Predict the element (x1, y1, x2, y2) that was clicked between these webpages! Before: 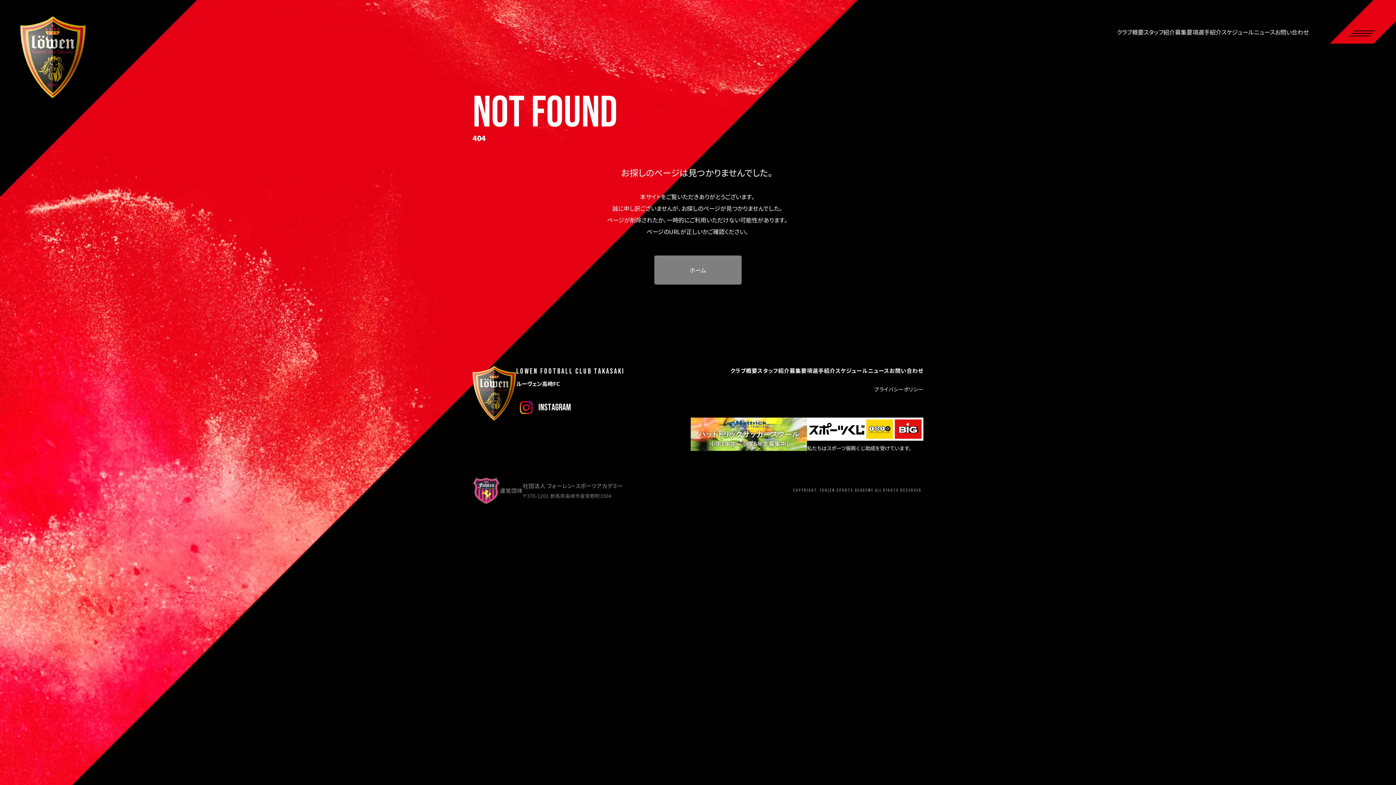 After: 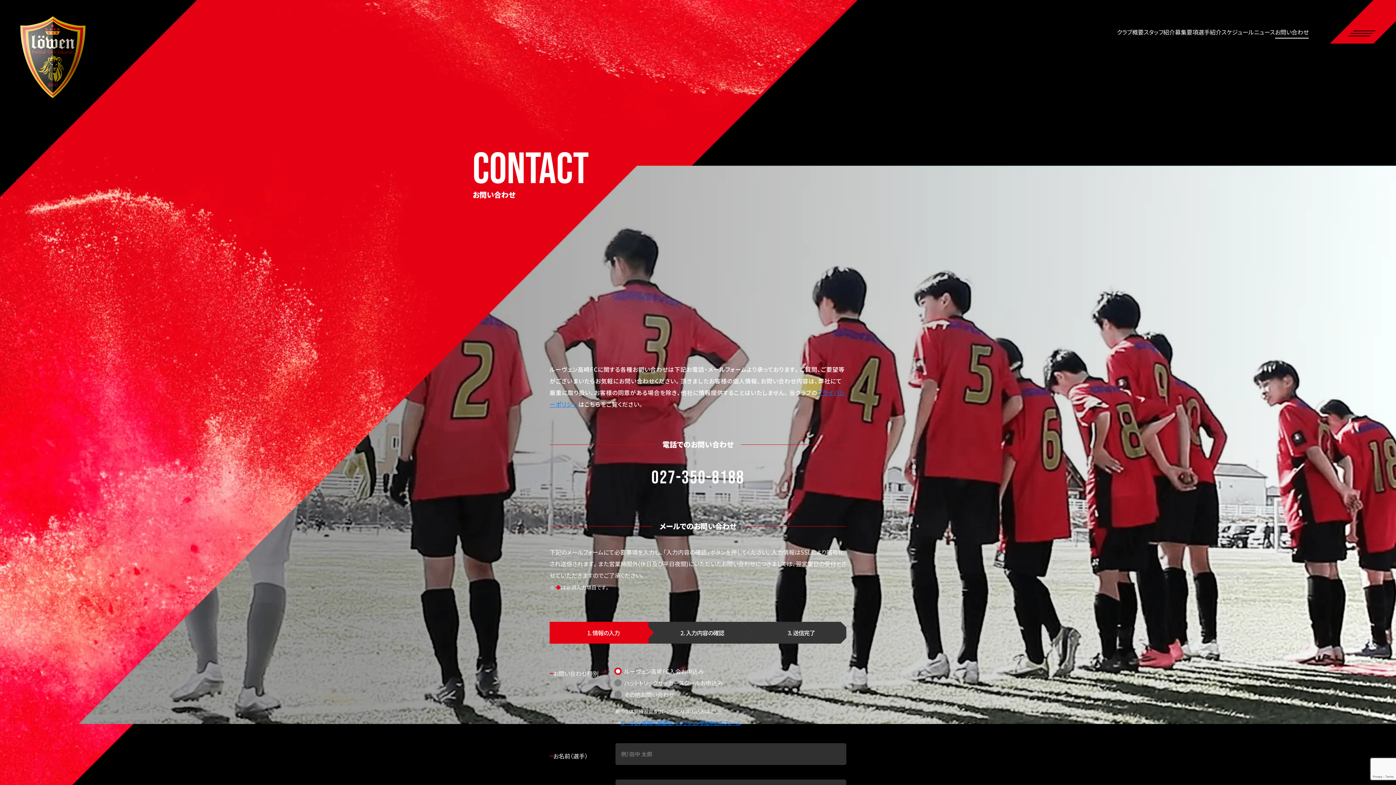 Action: label: お問い合わせ bbox: (889, 366, 923, 374)